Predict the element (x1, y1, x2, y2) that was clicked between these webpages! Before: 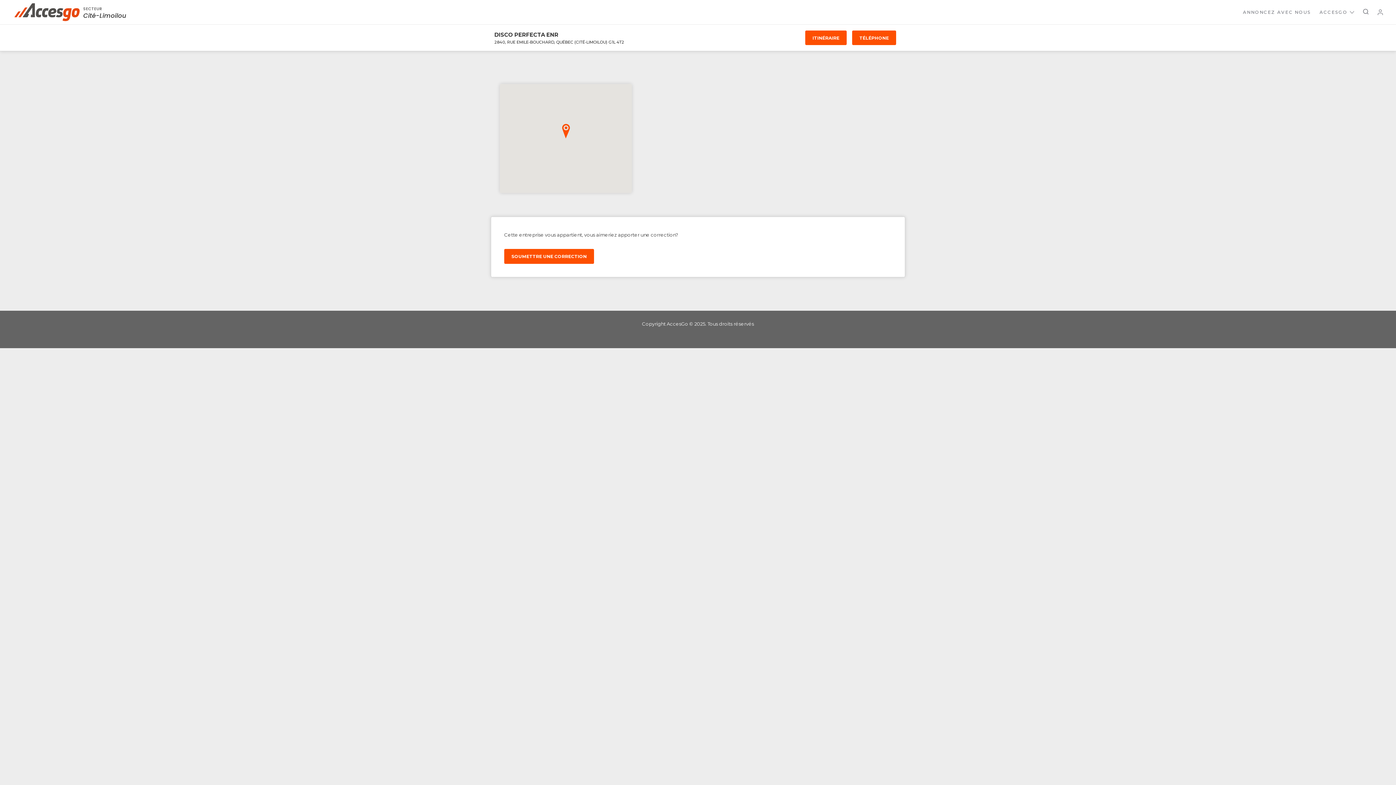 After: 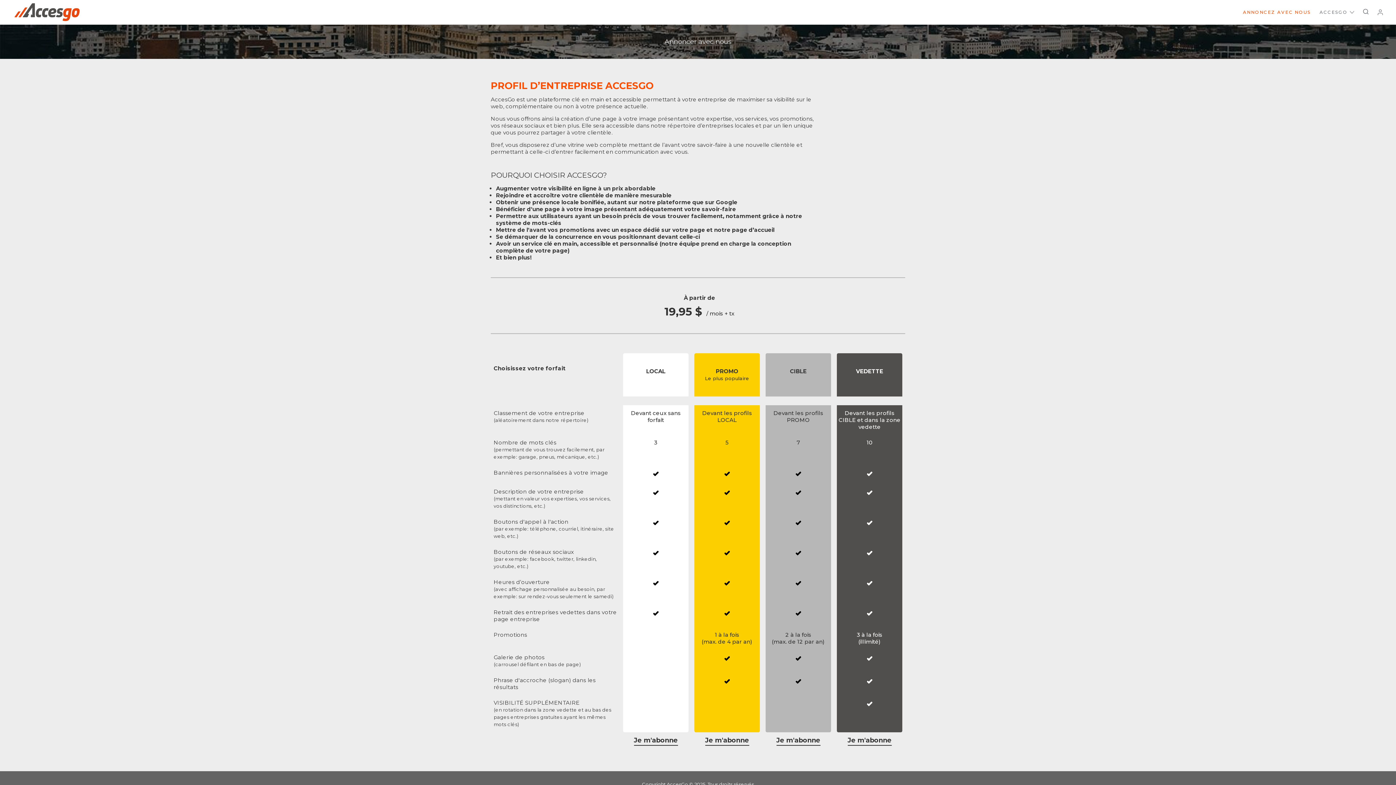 Action: bbox: (1239, 5, 1314, 18) label: ANNONCEZ AVEC NOUS